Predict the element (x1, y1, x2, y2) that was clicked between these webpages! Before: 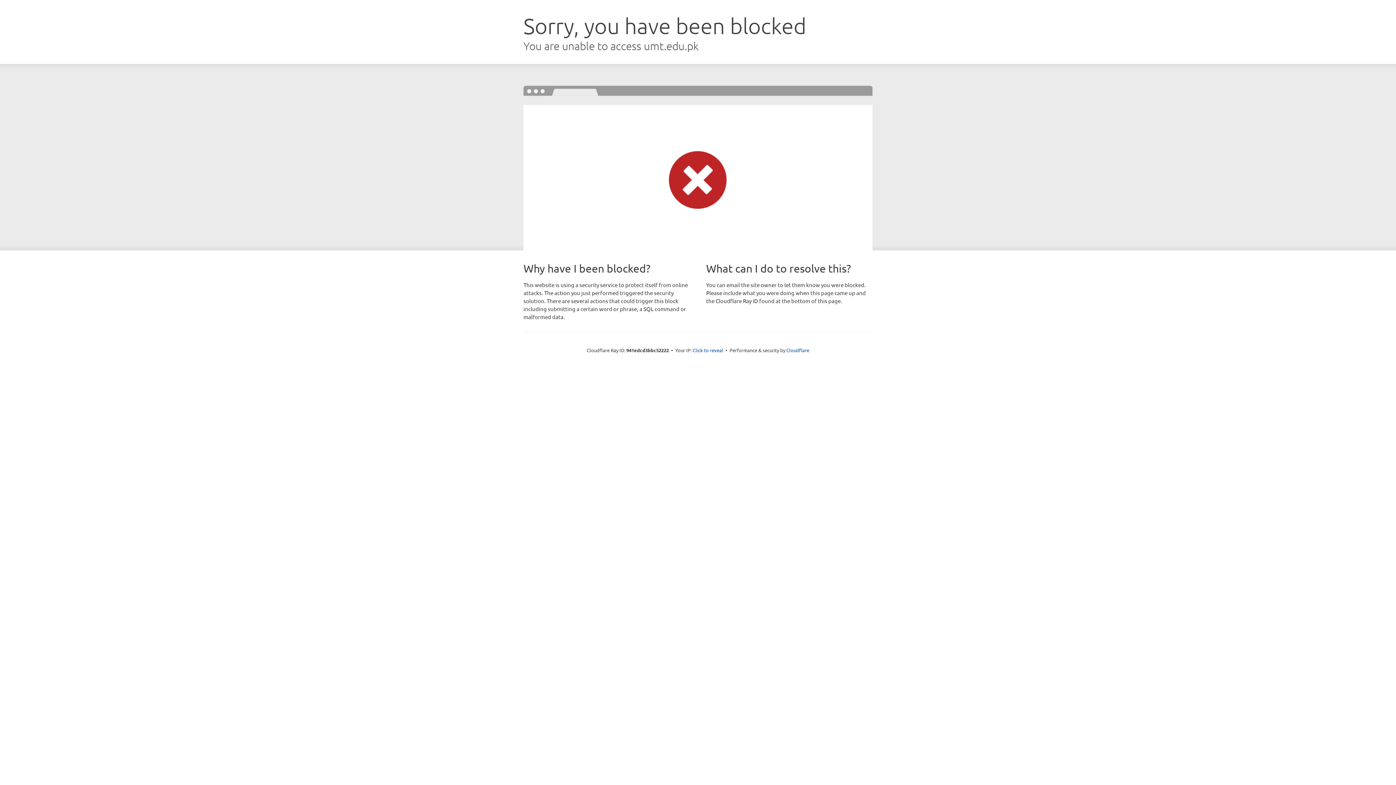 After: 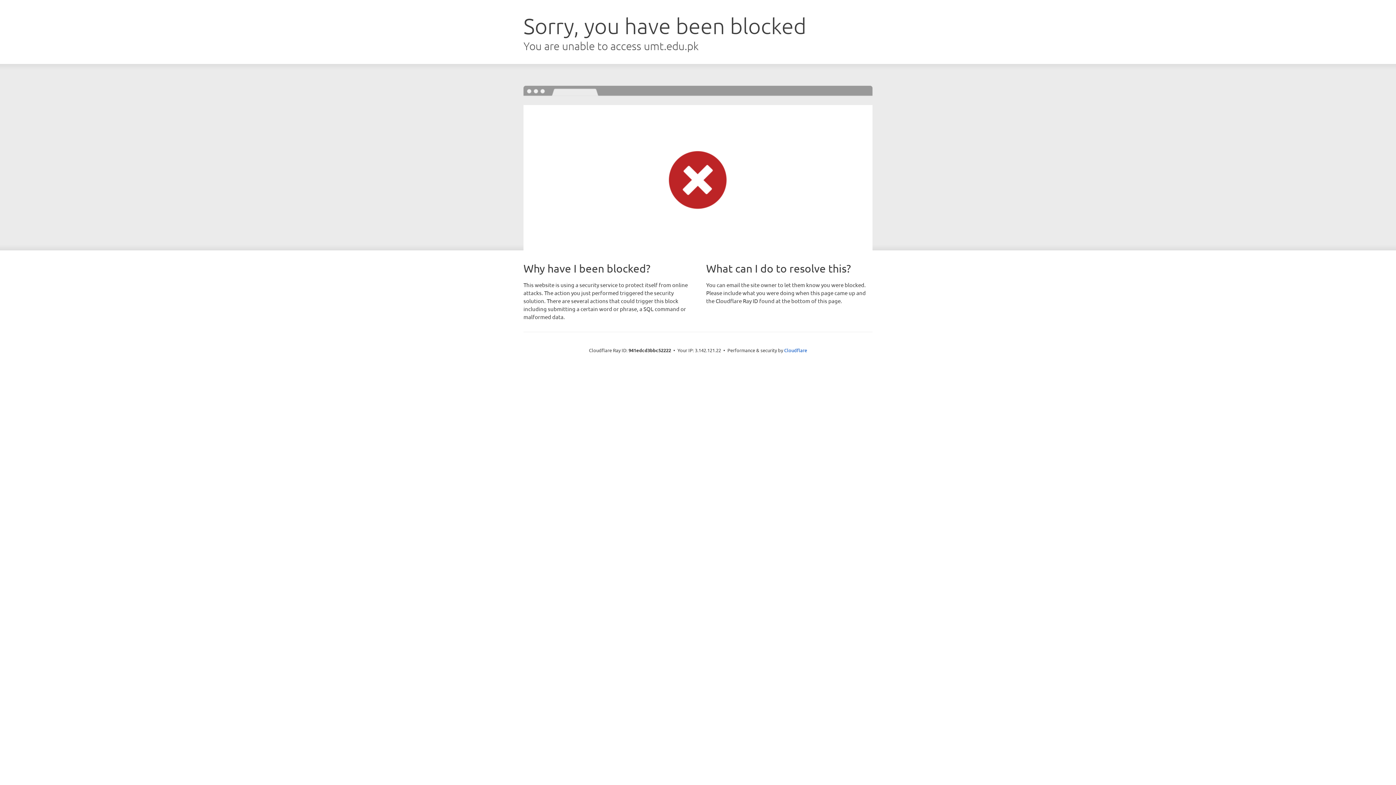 Action: bbox: (692, 346, 723, 353) label: Click to reveal